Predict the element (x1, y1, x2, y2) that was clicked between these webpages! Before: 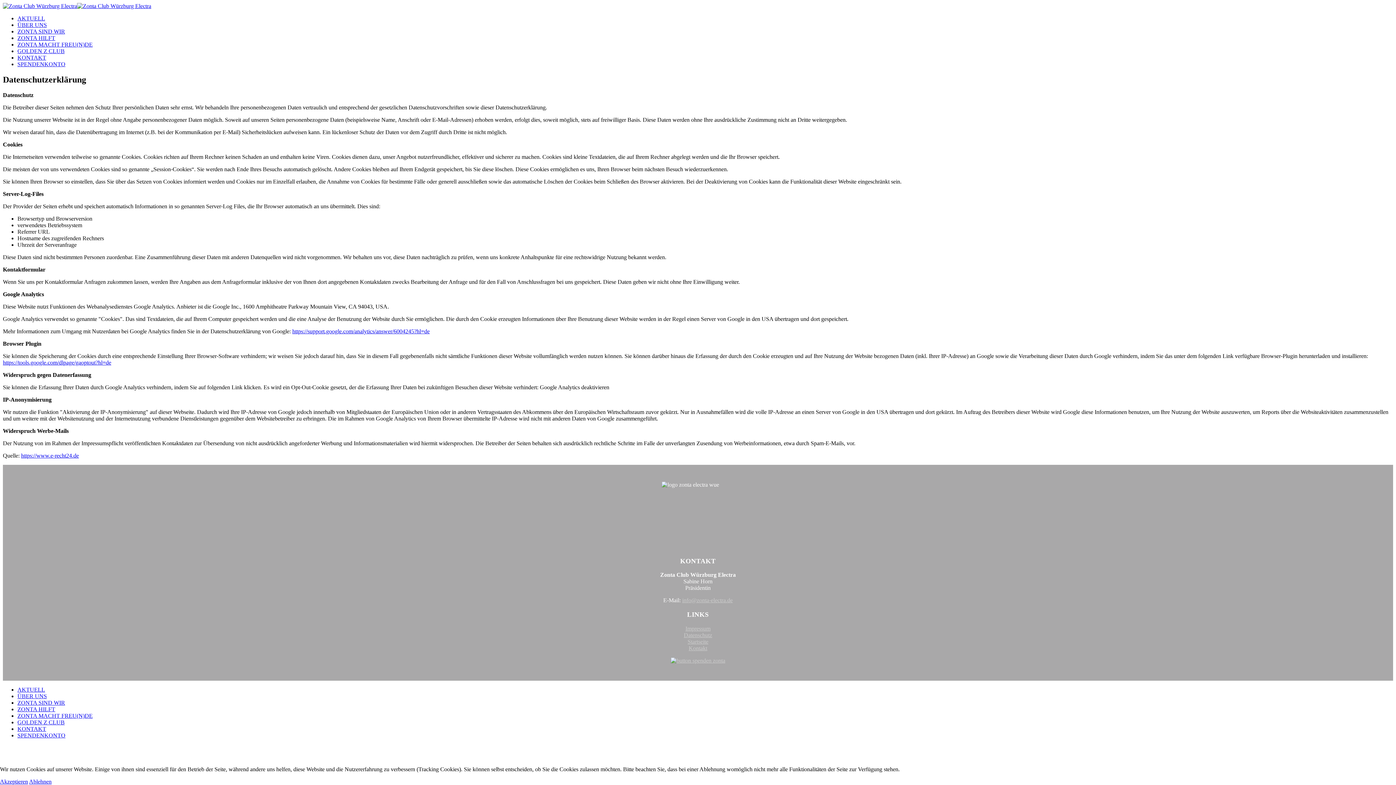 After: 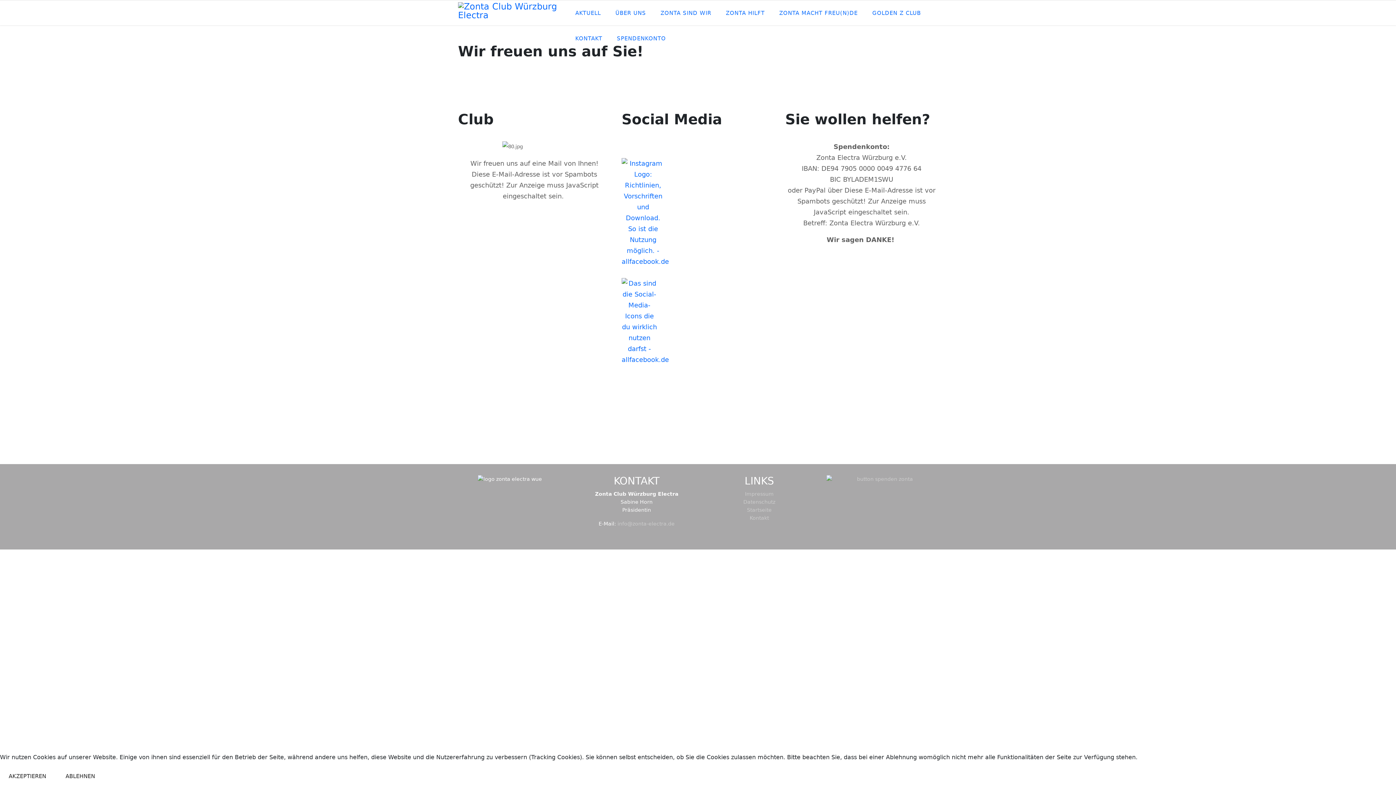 Action: label: KONTAKT bbox: (17, 54, 46, 60)